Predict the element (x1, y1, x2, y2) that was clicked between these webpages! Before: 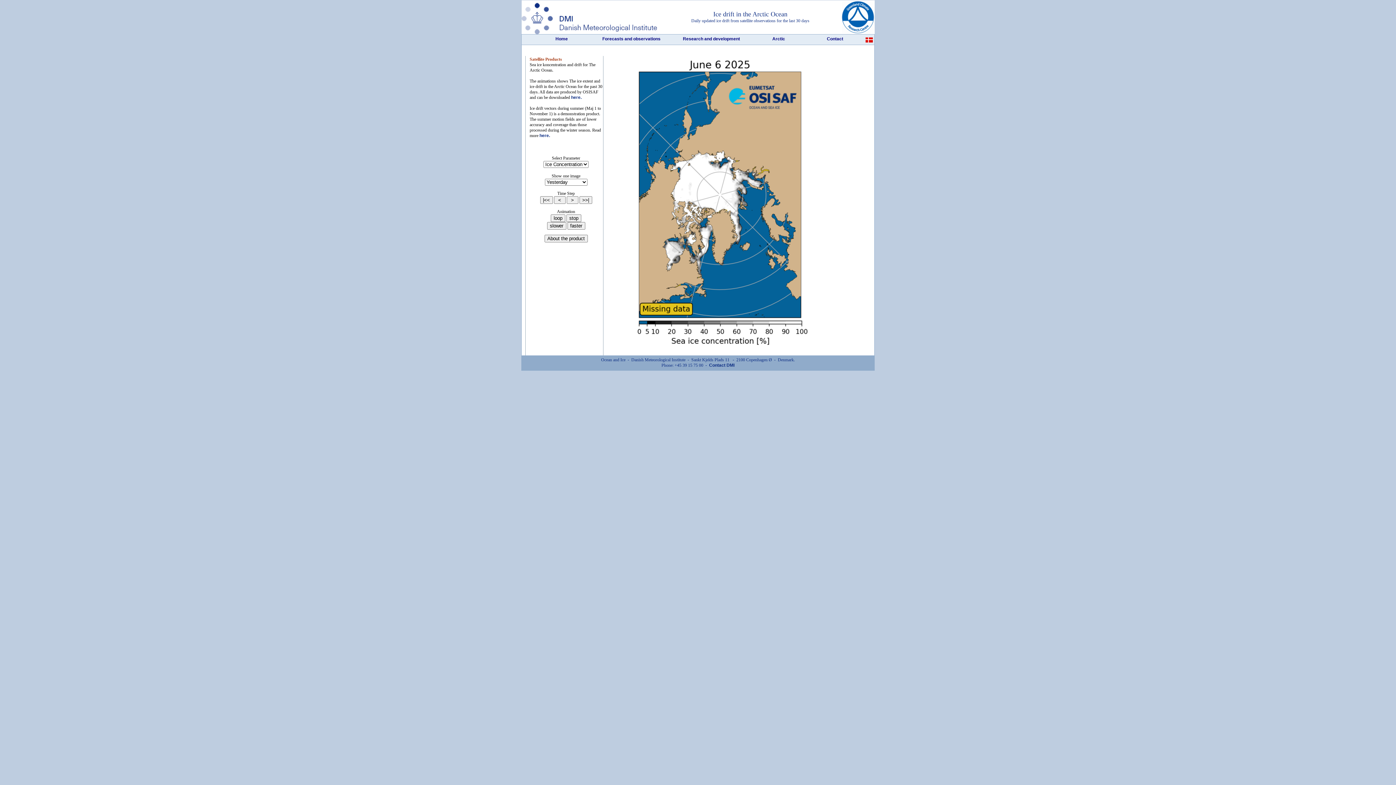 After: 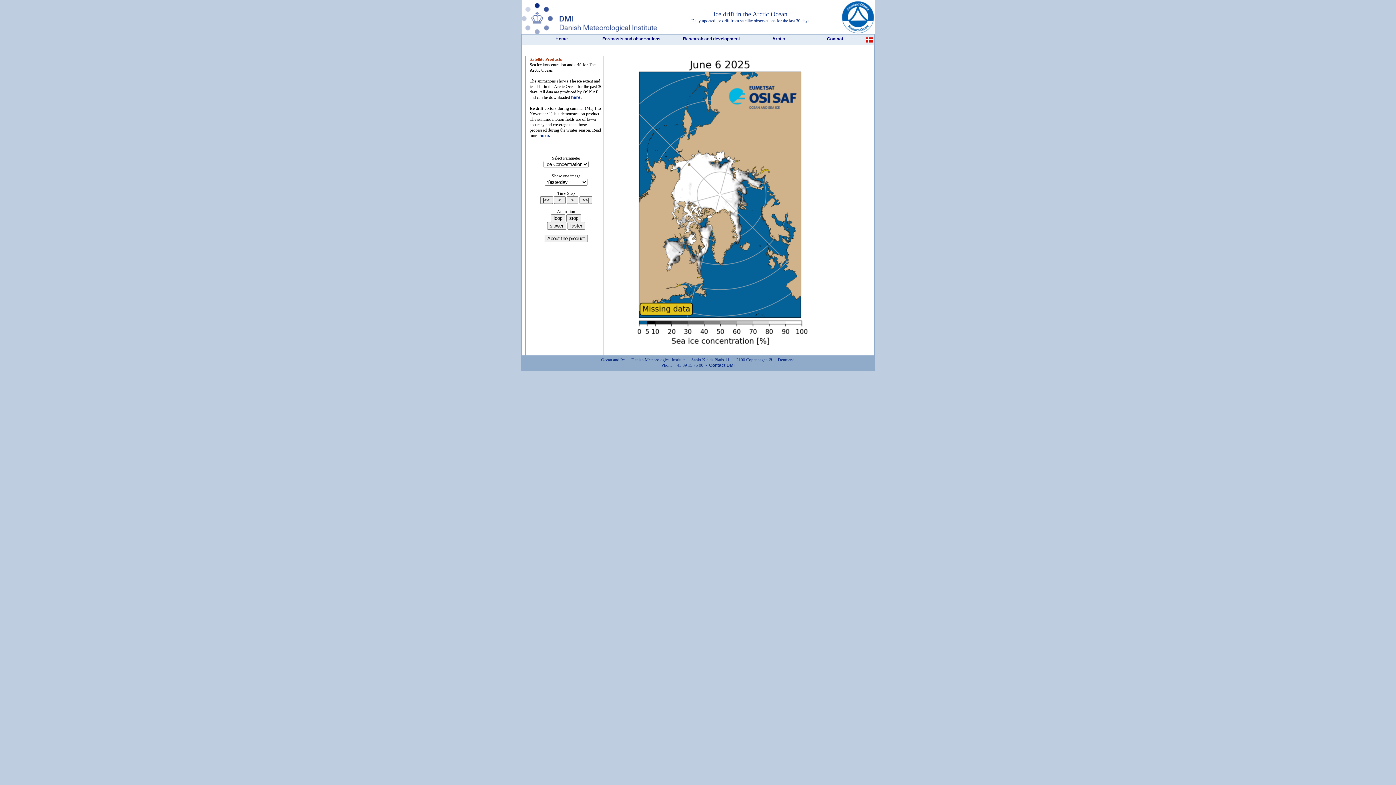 Action: bbox: (539, 133, 550, 138) label: here.